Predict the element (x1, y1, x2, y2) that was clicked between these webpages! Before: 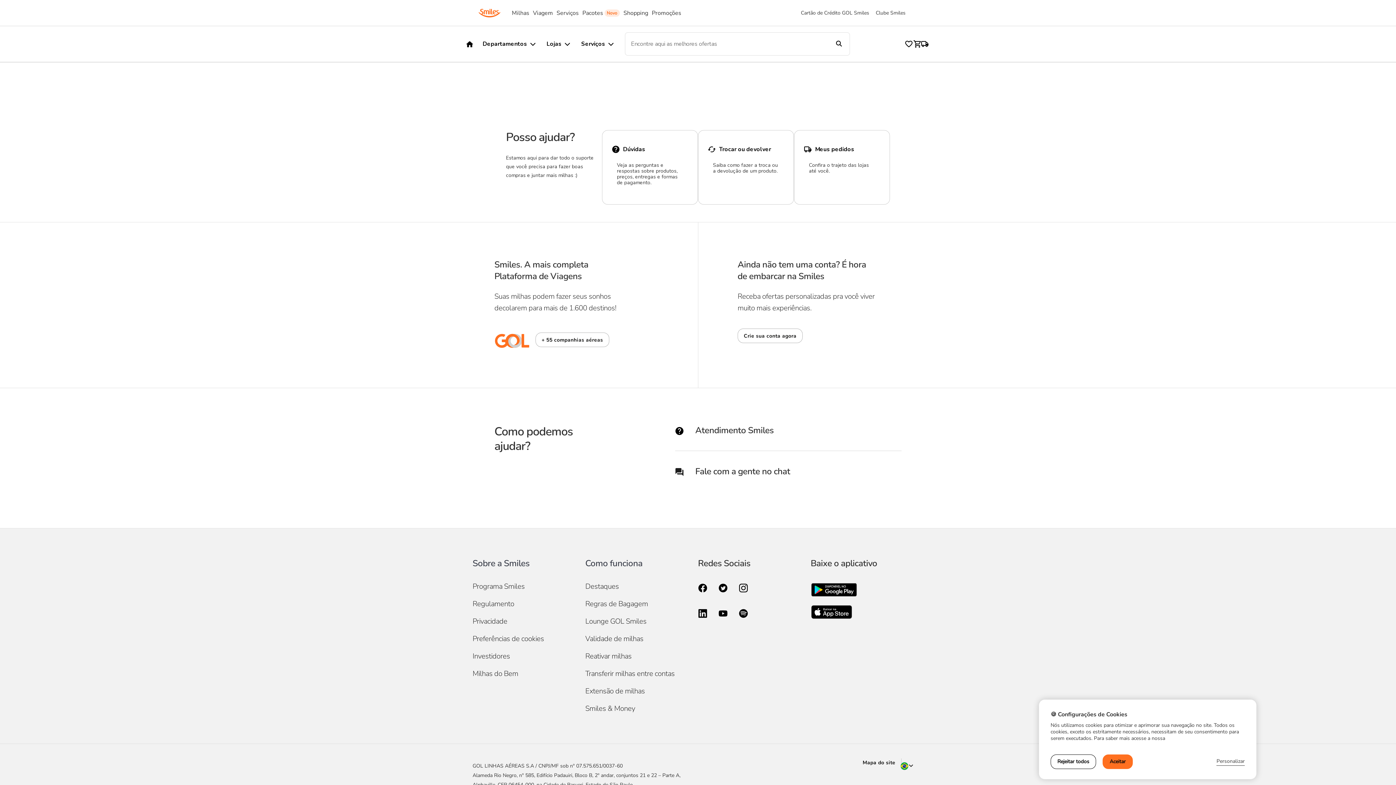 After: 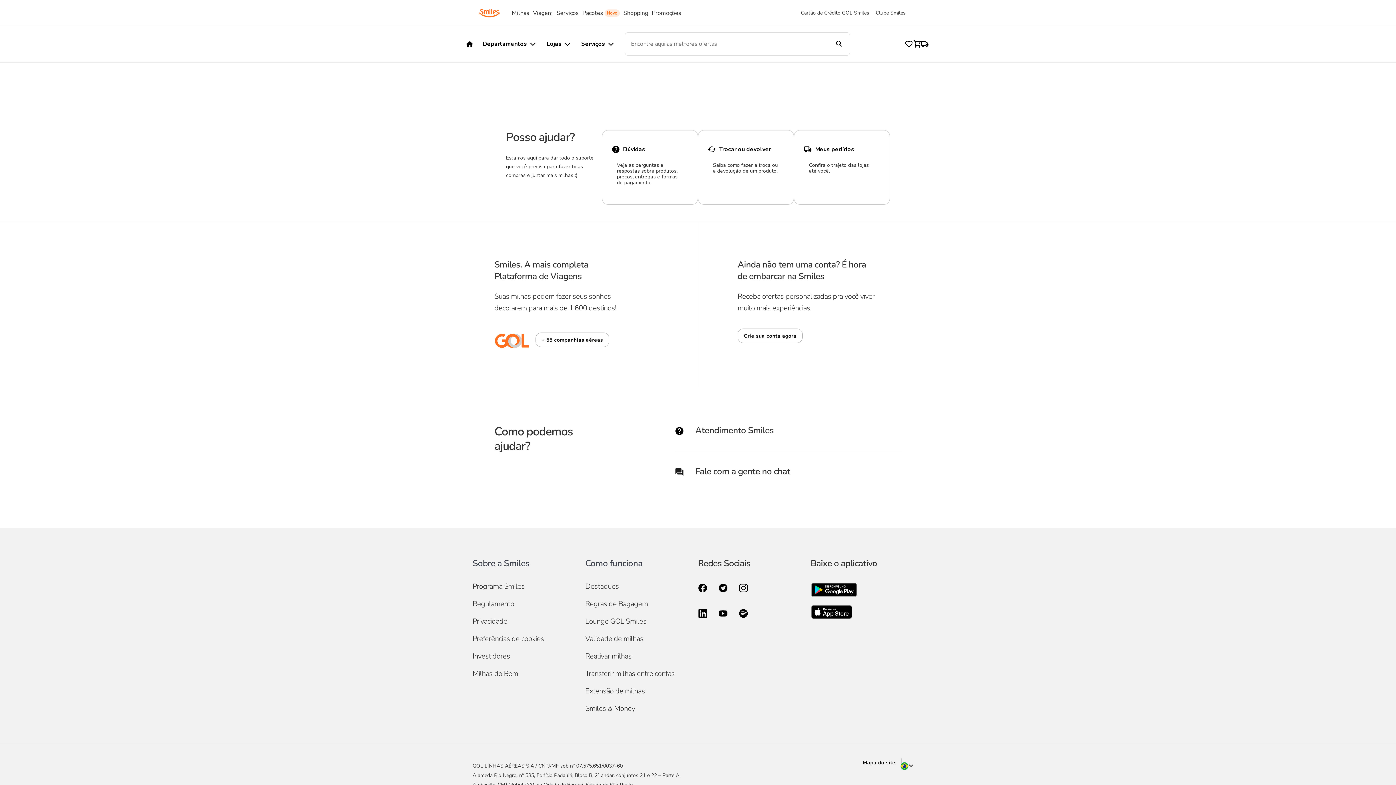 Action: bbox: (1102, 754, 1133, 769) label: Aceitar